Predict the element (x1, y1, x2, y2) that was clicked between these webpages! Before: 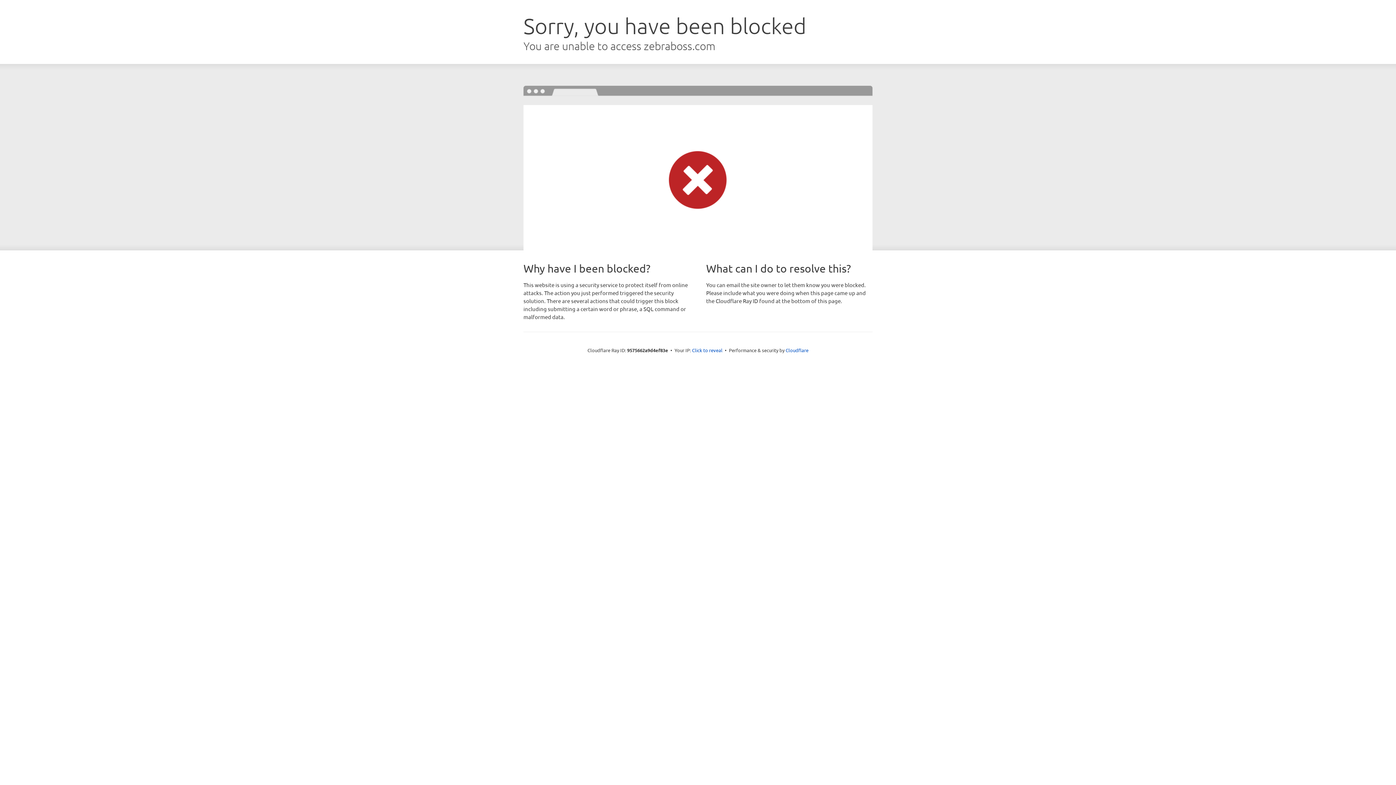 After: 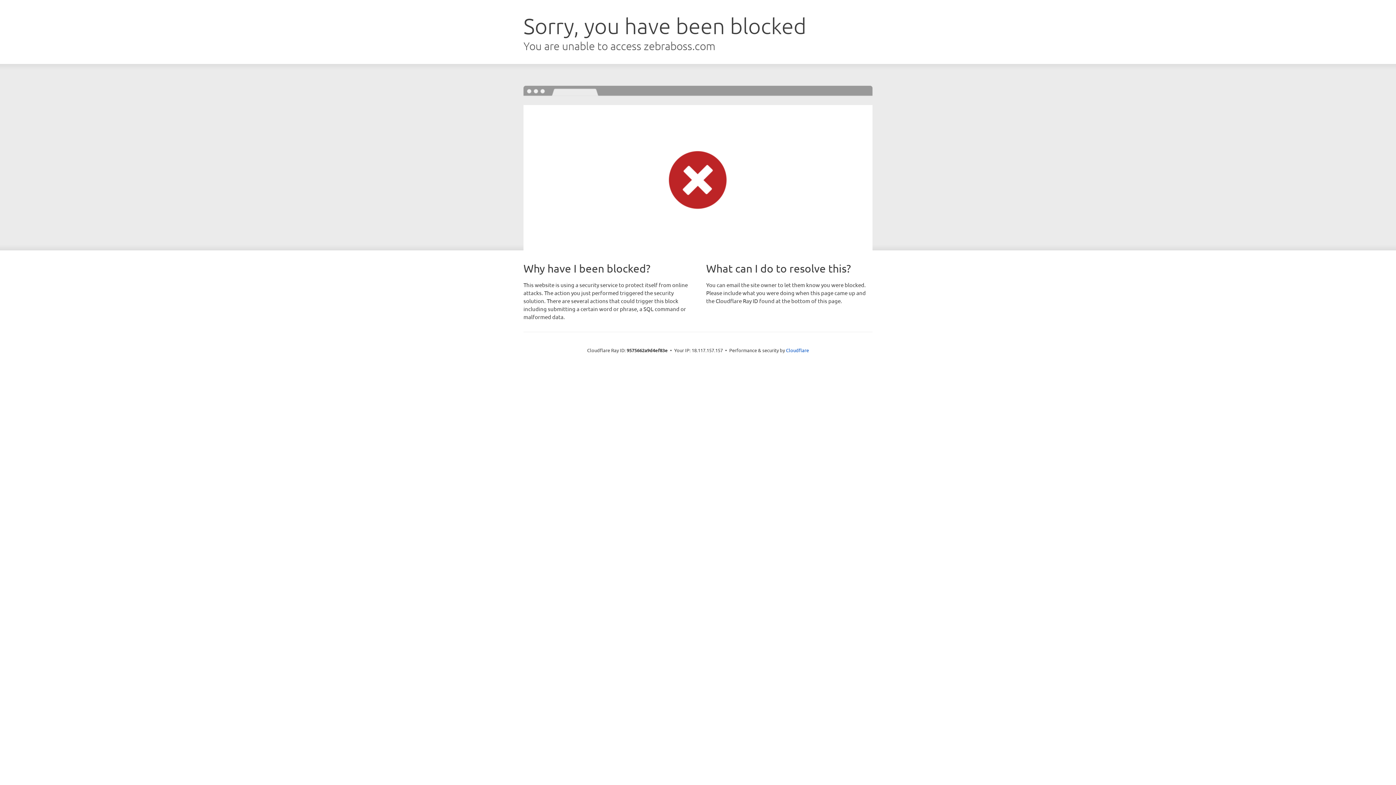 Action: bbox: (692, 346, 722, 353) label: Click to reveal